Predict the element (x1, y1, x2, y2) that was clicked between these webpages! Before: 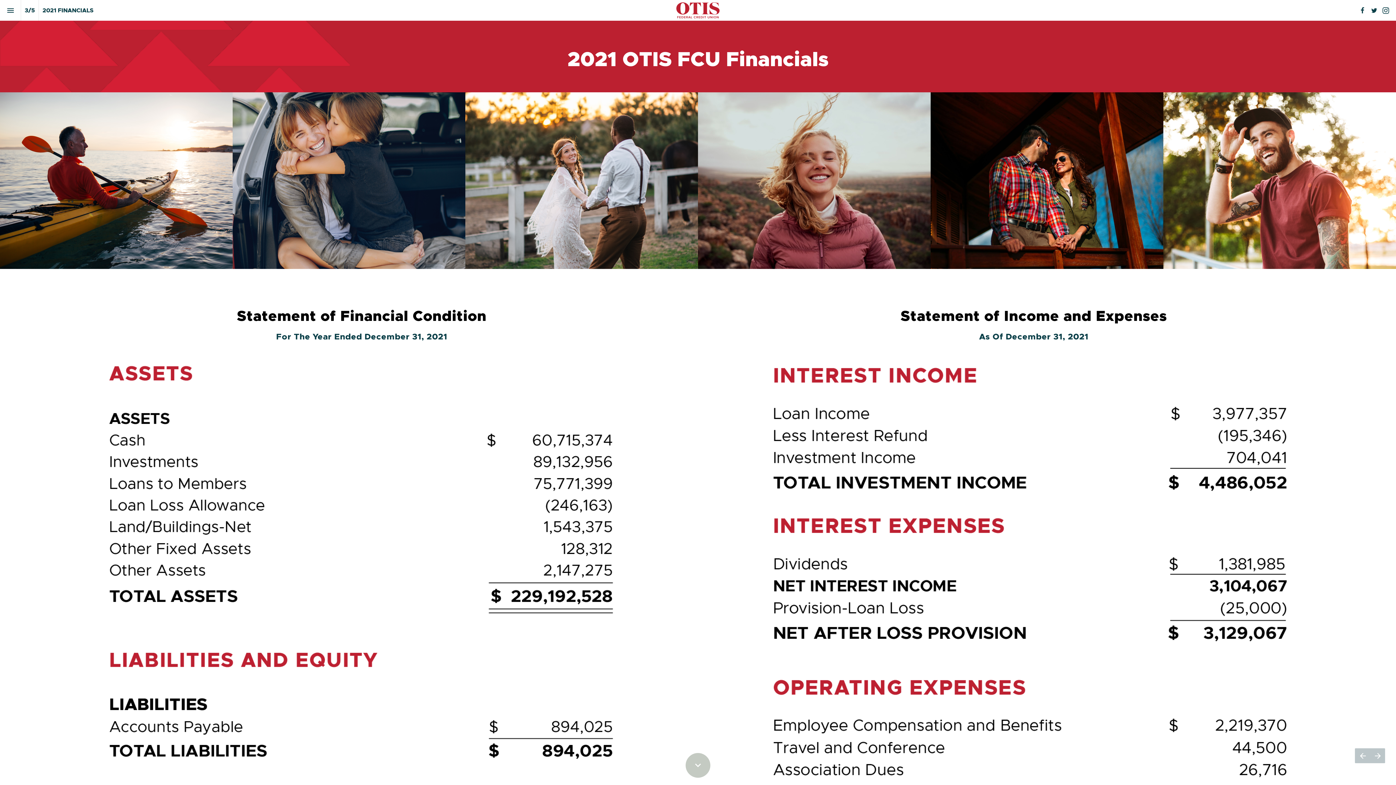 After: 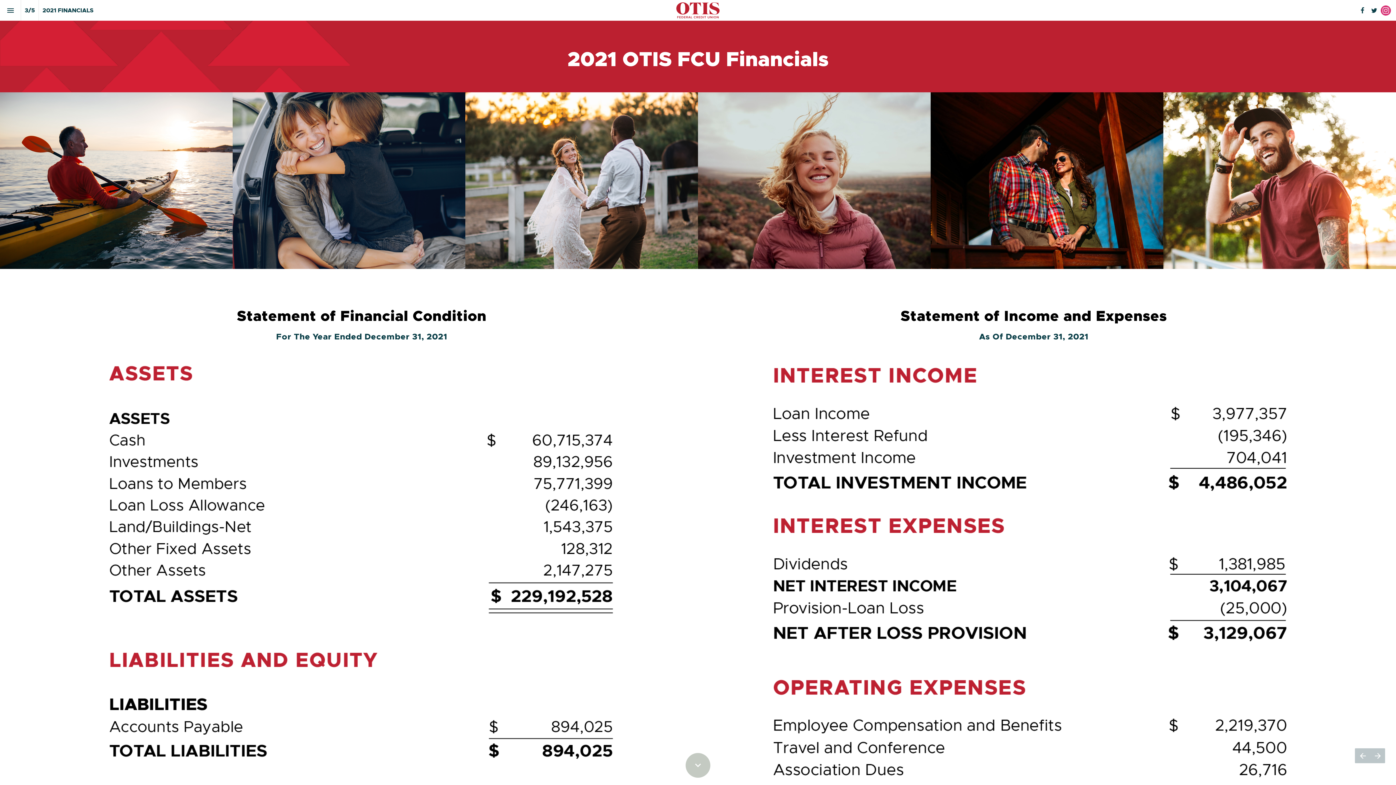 Action: label: Follow us on Instagram bbox: (1381, 5, 1391, 15)